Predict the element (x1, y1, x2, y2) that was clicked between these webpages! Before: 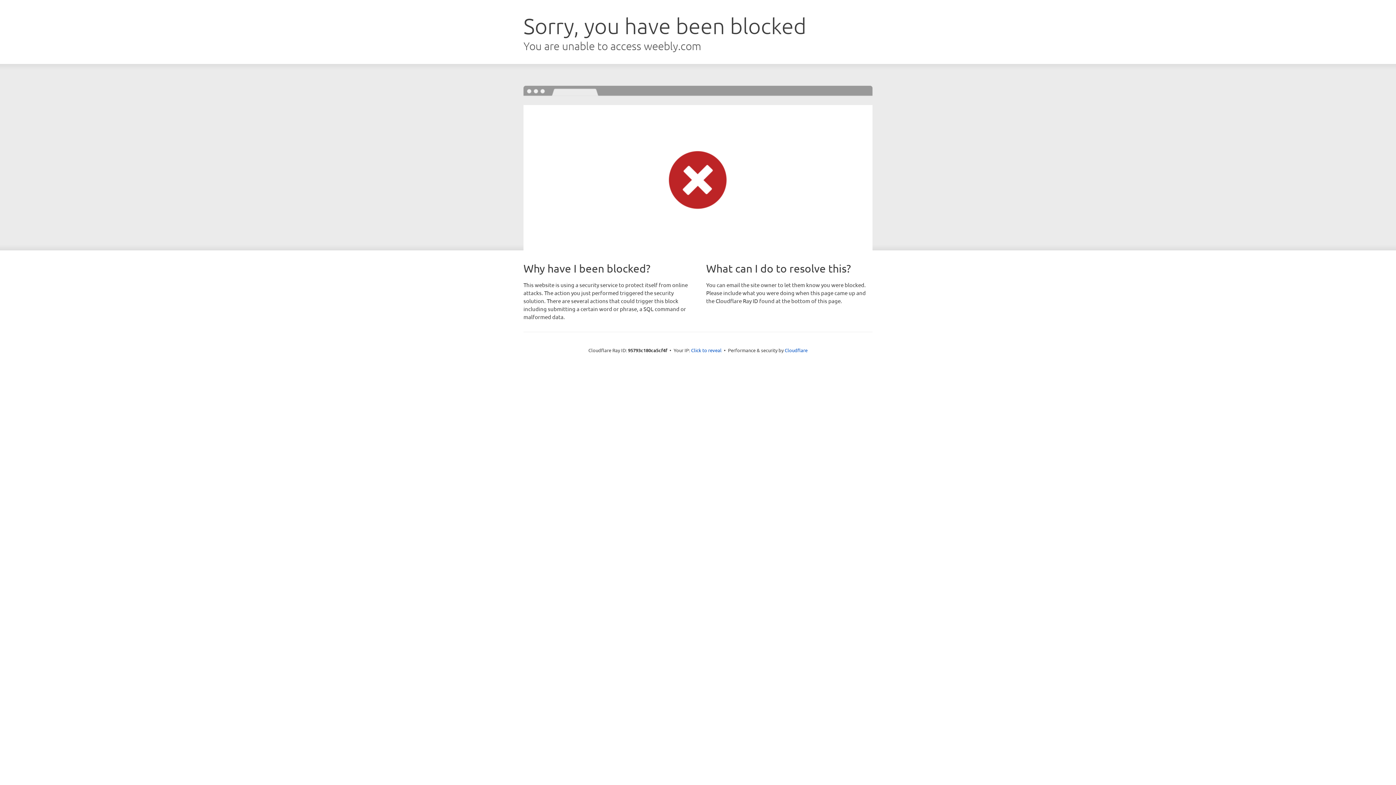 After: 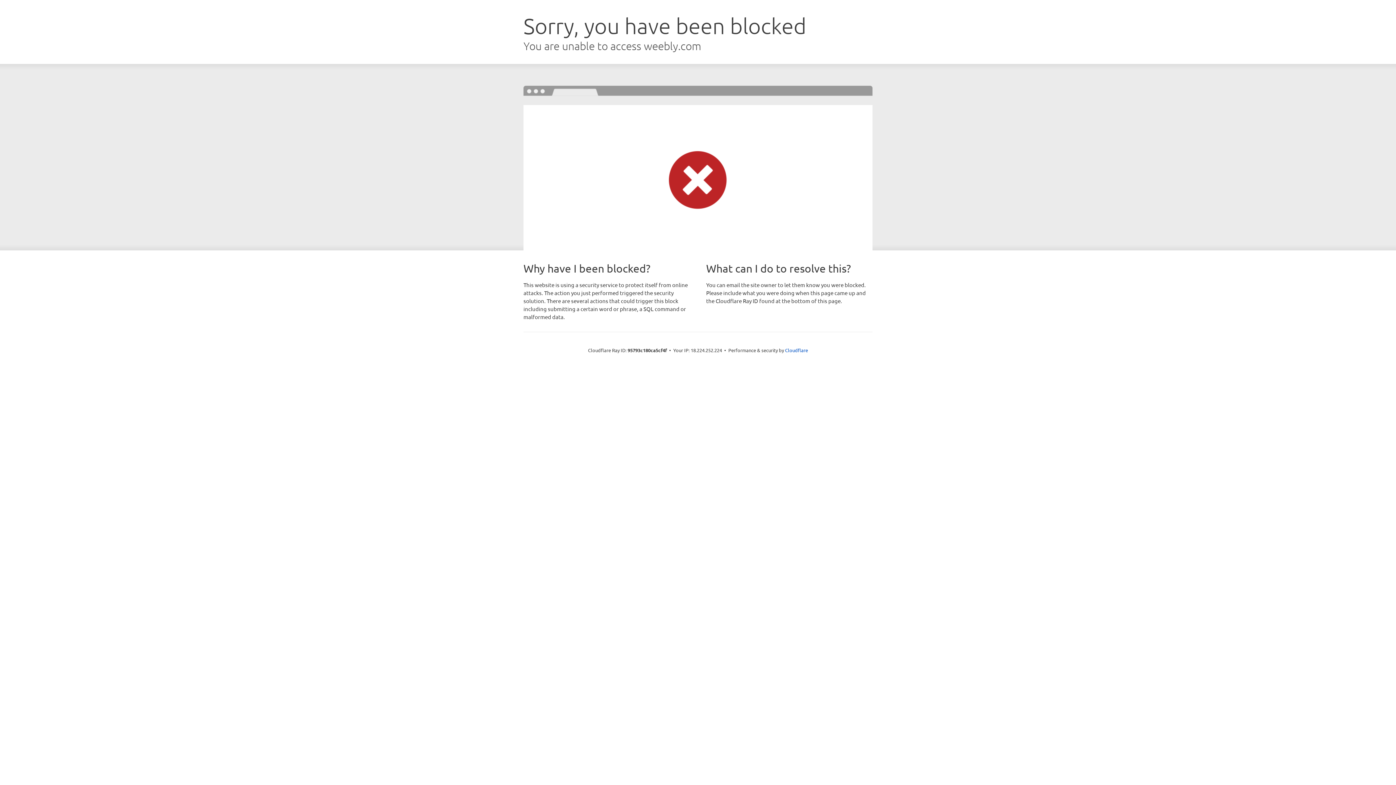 Action: bbox: (691, 346, 721, 353) label: Click to reveal